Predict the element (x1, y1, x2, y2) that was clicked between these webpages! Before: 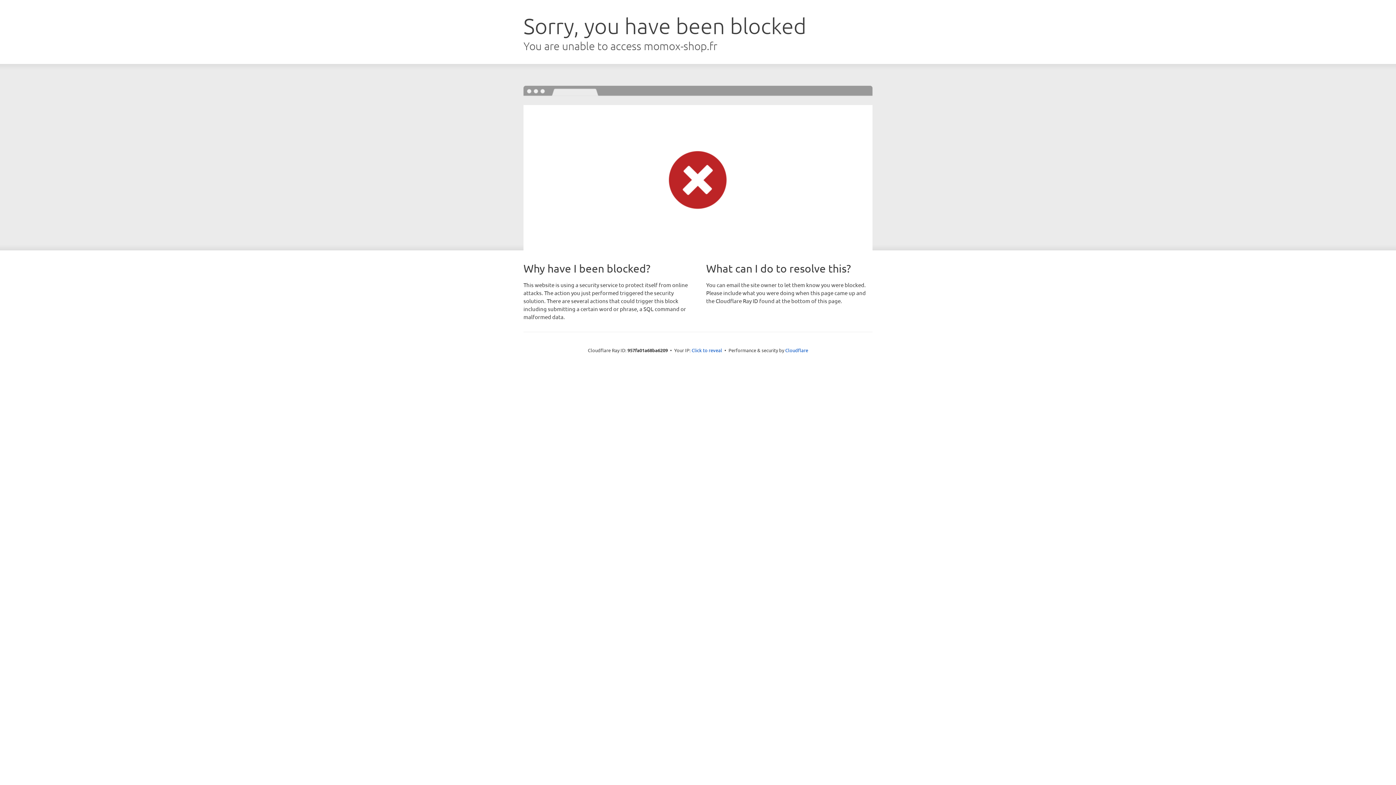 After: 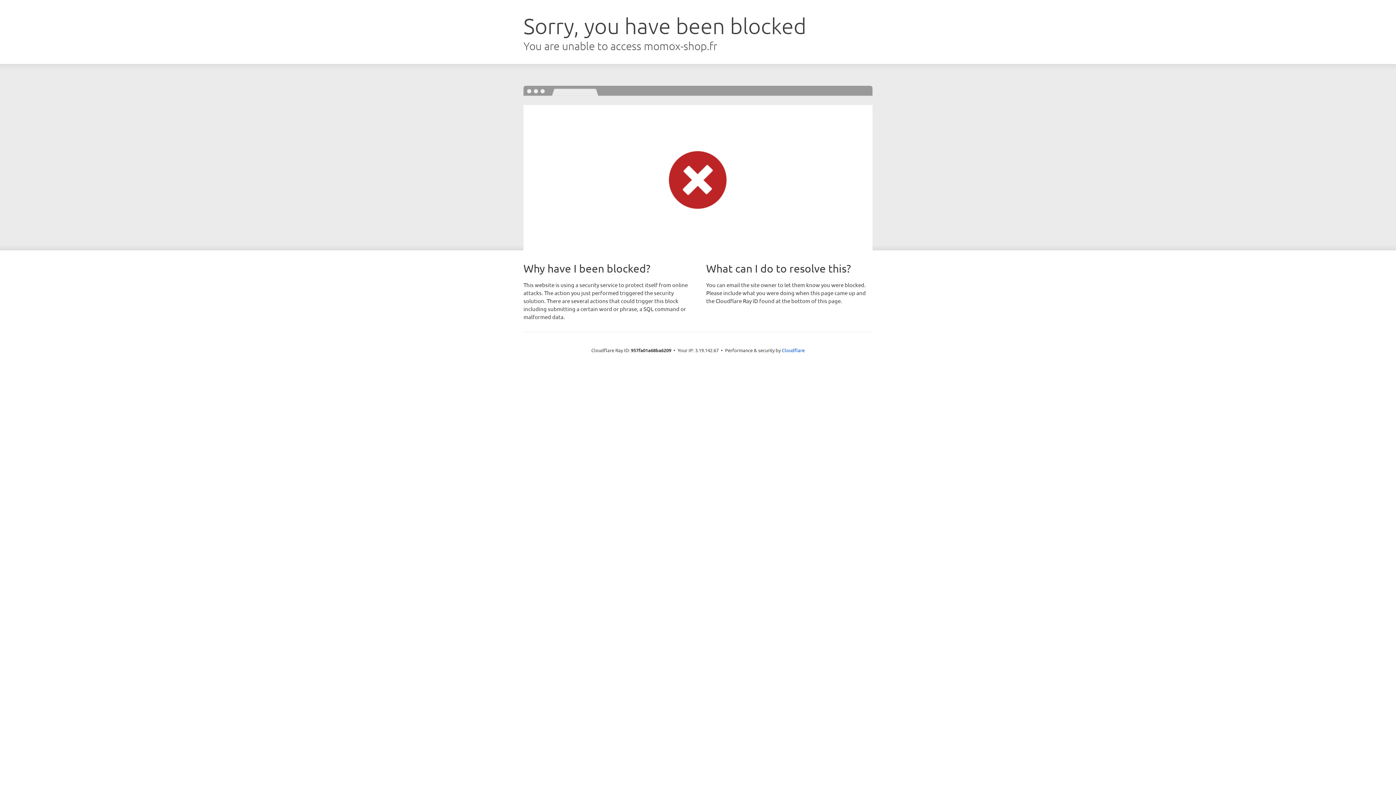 Action: label: Click to reveal bbox: (691, 346, 722, 353)